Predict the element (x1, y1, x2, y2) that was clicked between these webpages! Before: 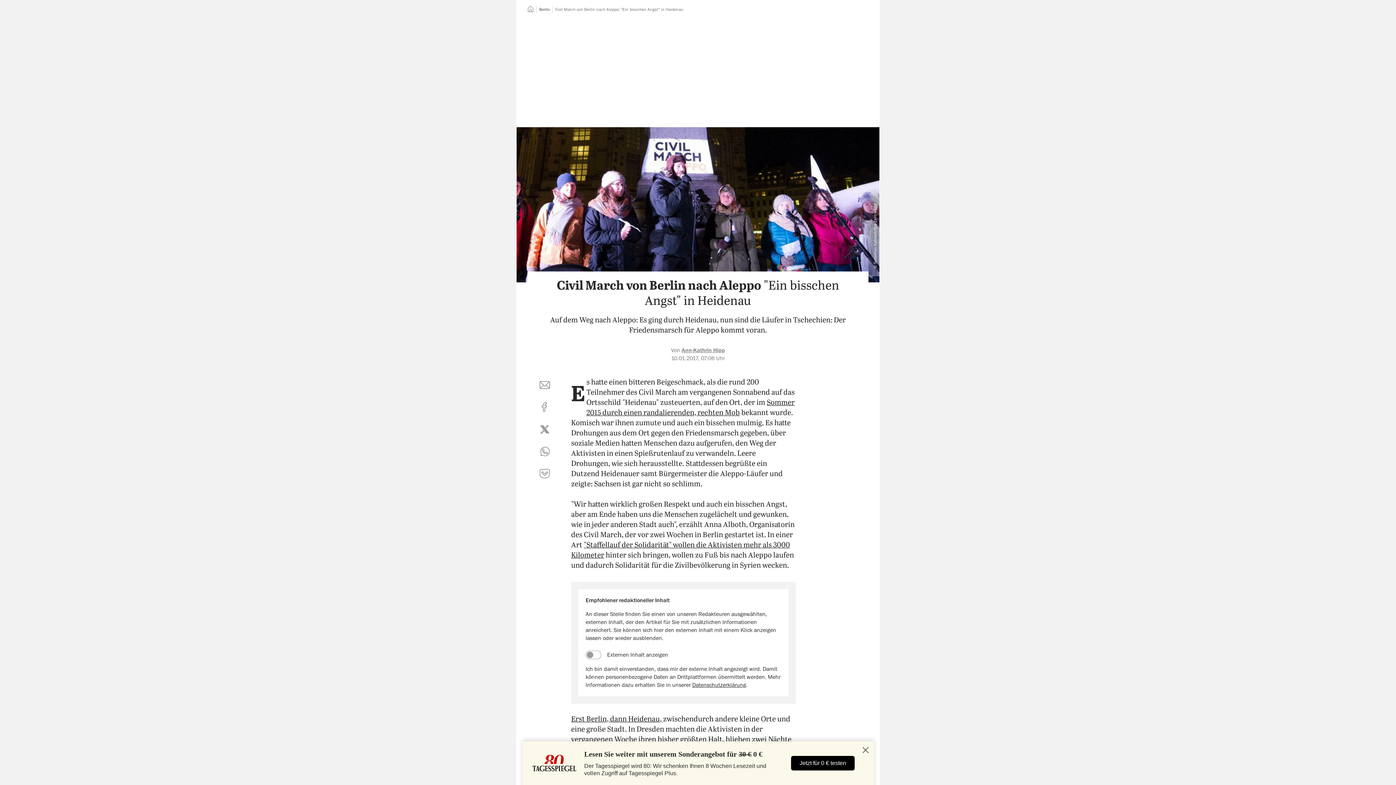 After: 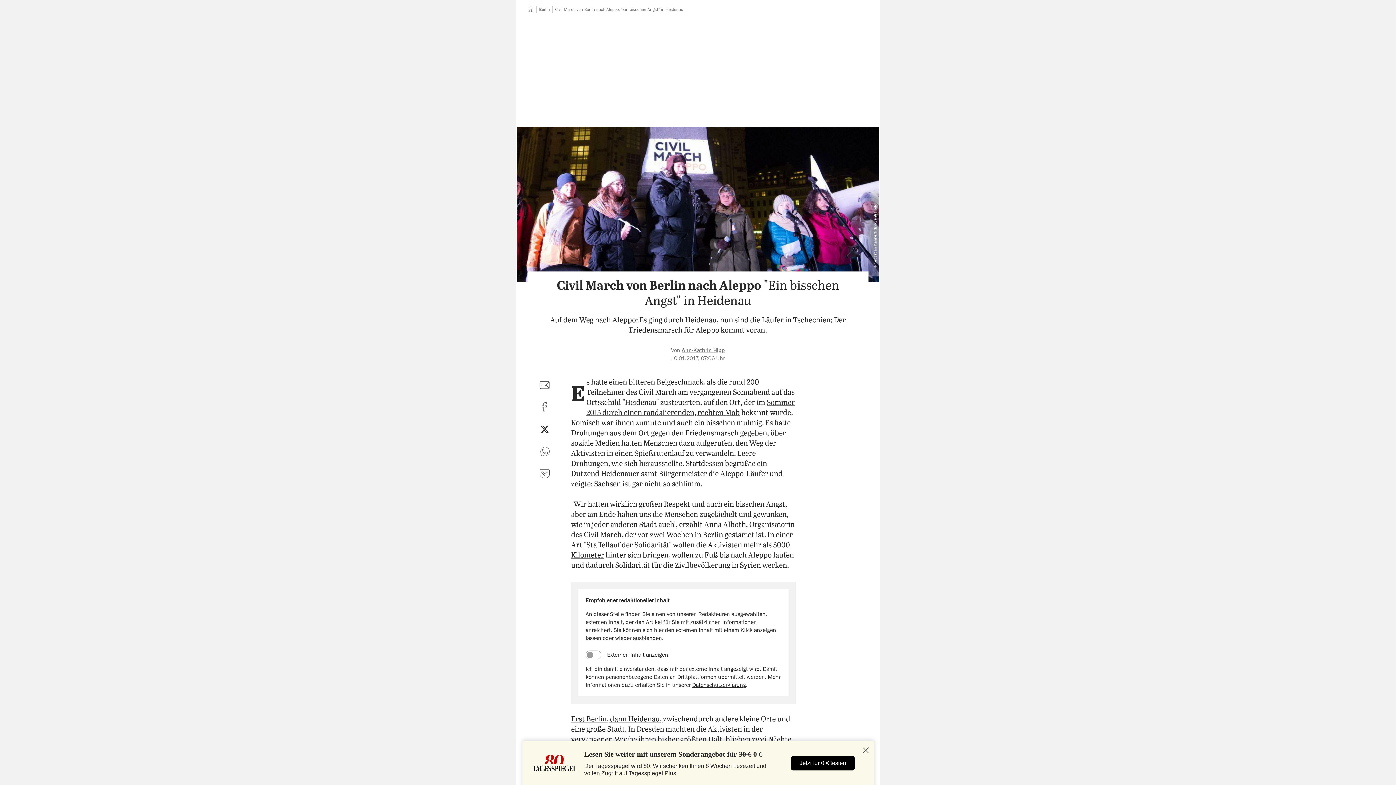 Action: label: auf Twitter teilen bbox: (536, 421, 553, 438)